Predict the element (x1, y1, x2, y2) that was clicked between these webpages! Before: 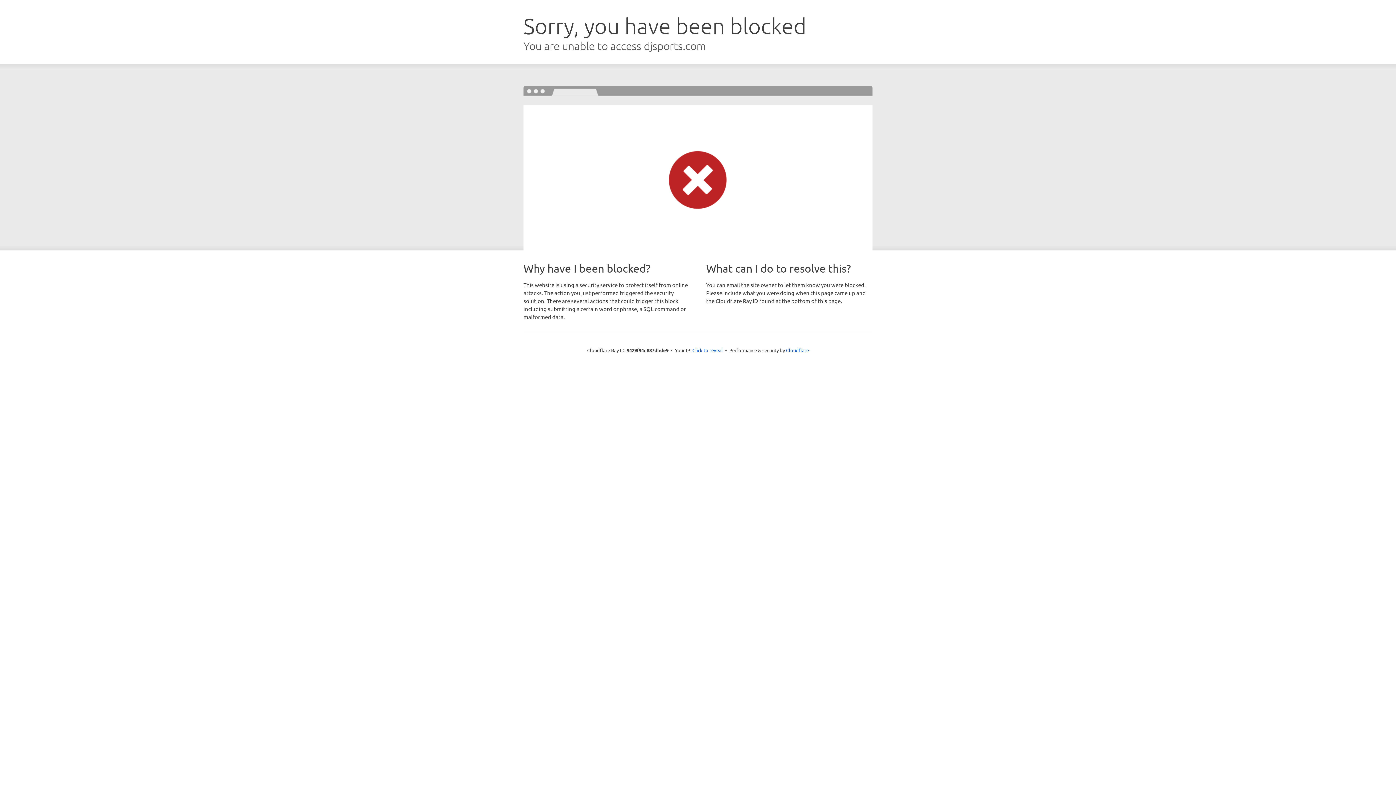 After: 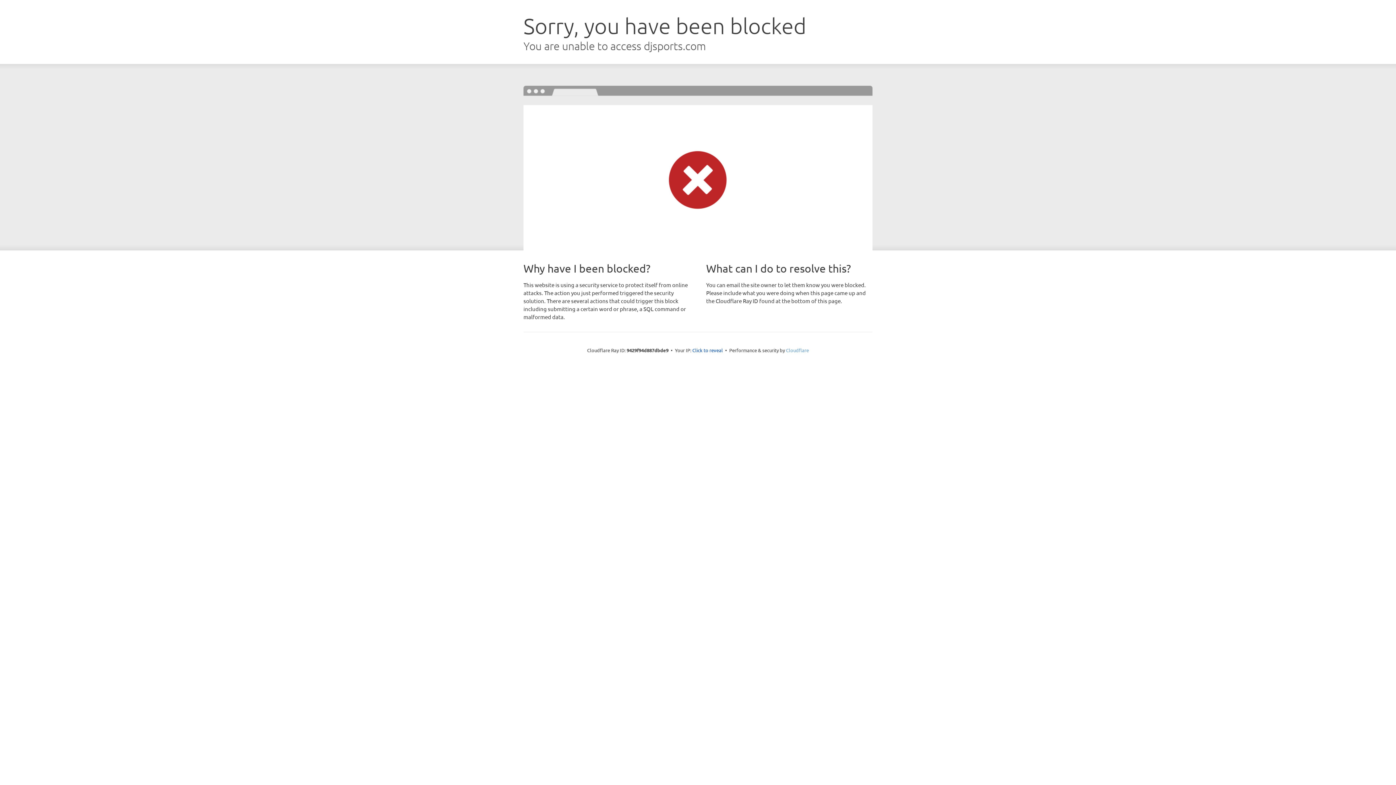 Action: bbox: (786, 347, 809, 353) label: Cloudflare